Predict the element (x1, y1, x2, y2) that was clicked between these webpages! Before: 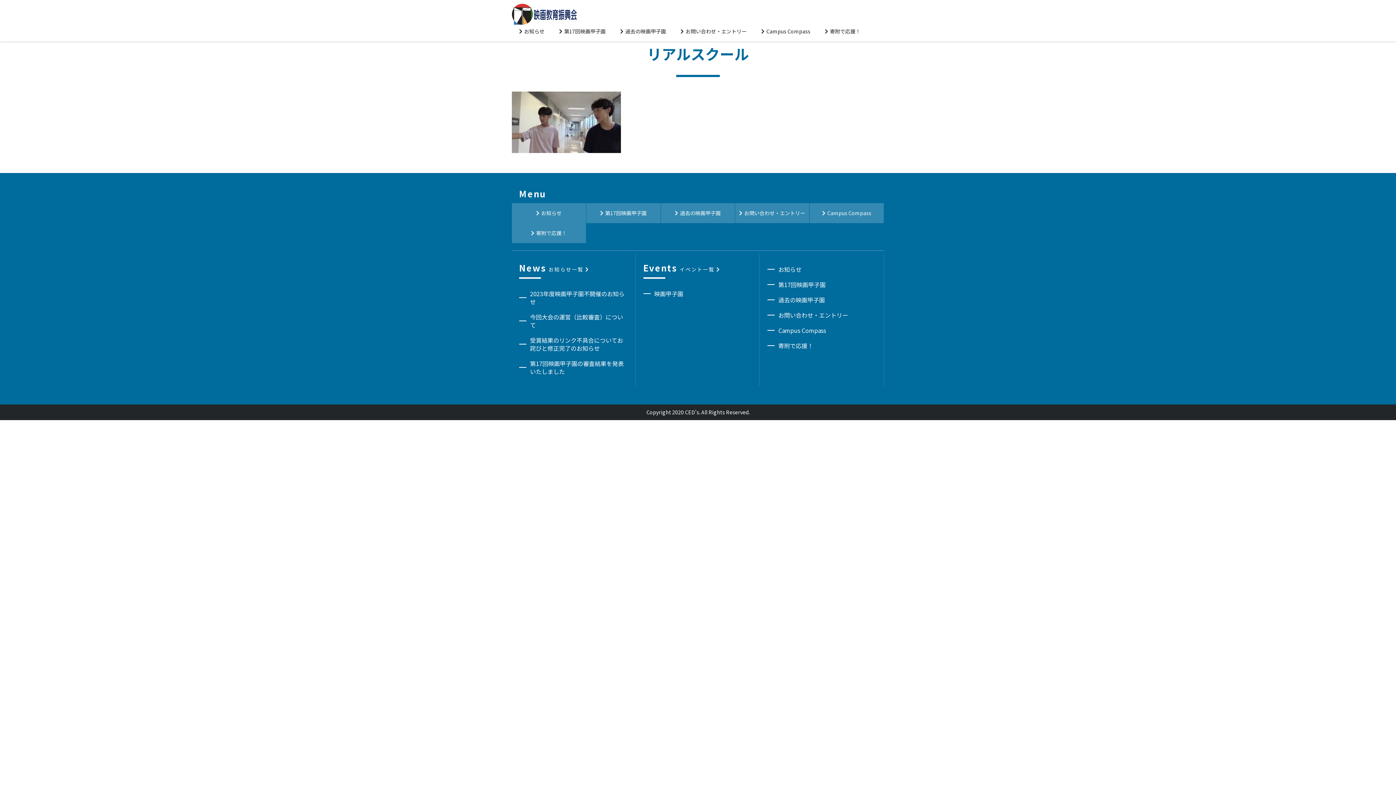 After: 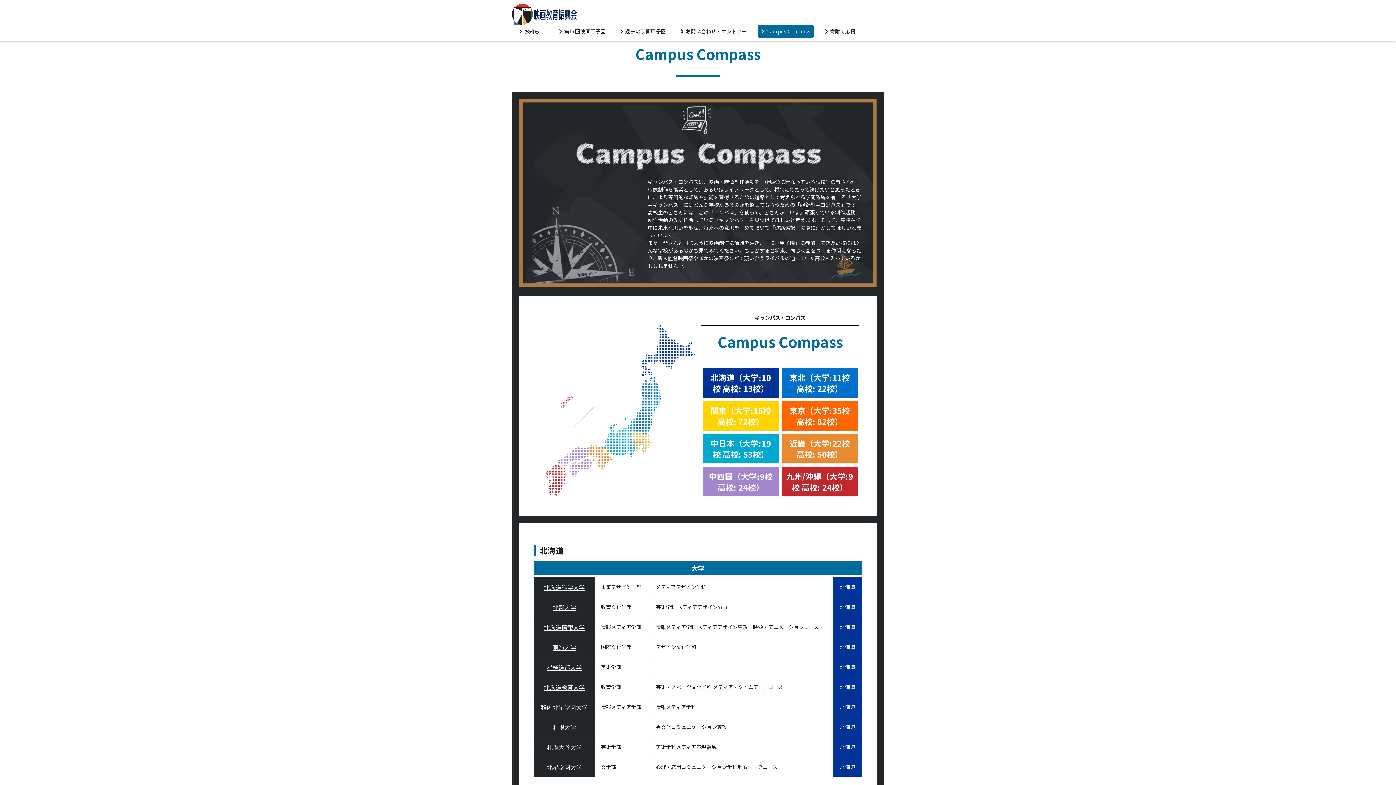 Action: bbox: (809, 203, 884, 223) label: Campus Compass